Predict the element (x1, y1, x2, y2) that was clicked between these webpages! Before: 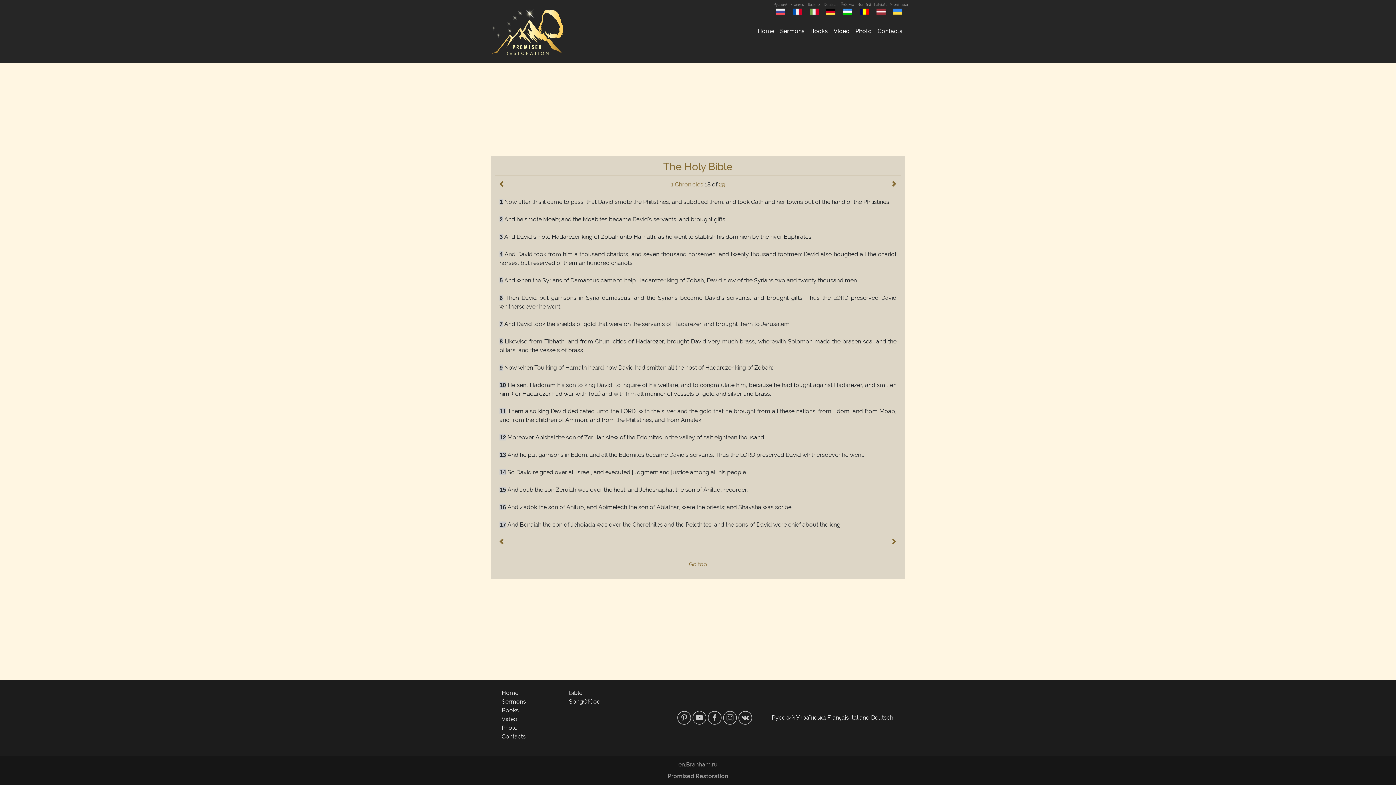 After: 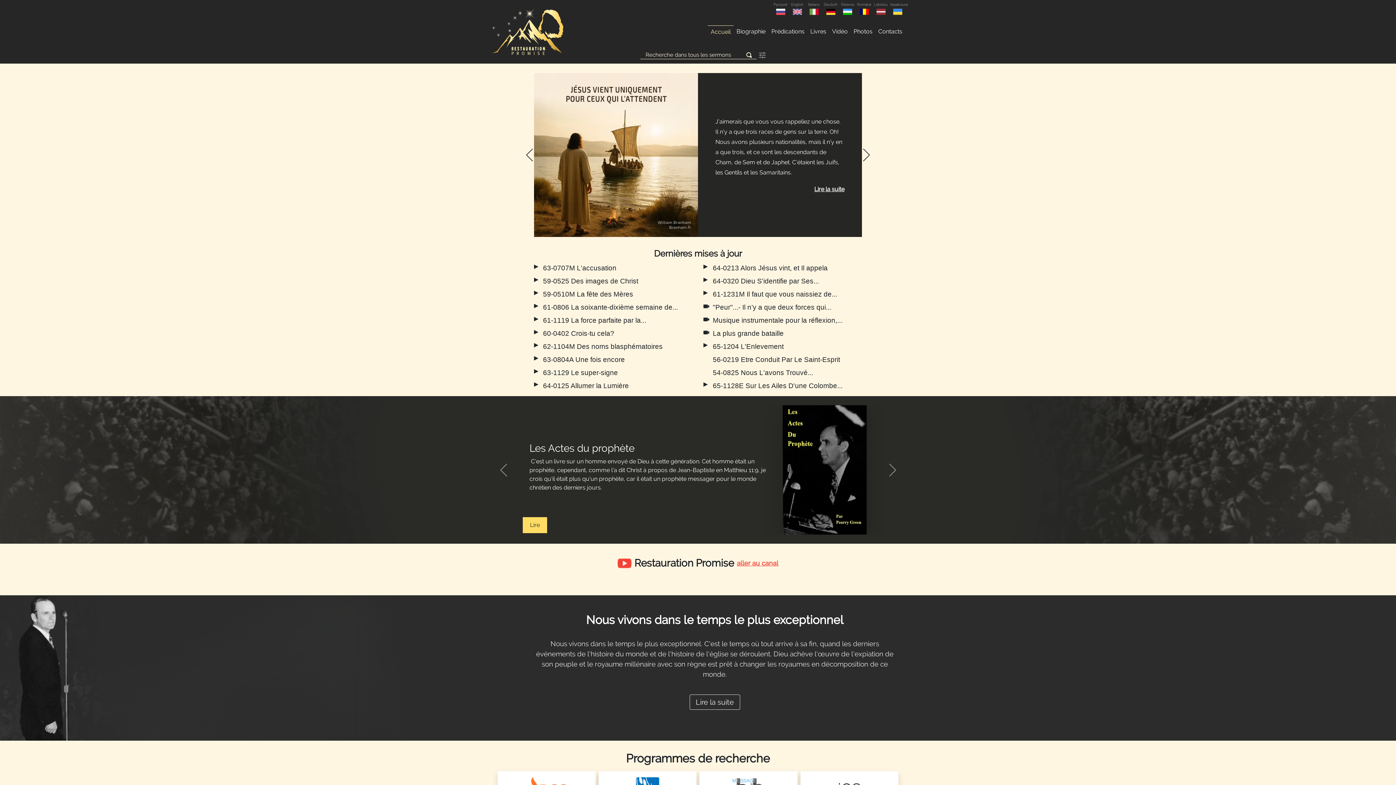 Action: label: Français  bbox: (789, 1, 805, 16)